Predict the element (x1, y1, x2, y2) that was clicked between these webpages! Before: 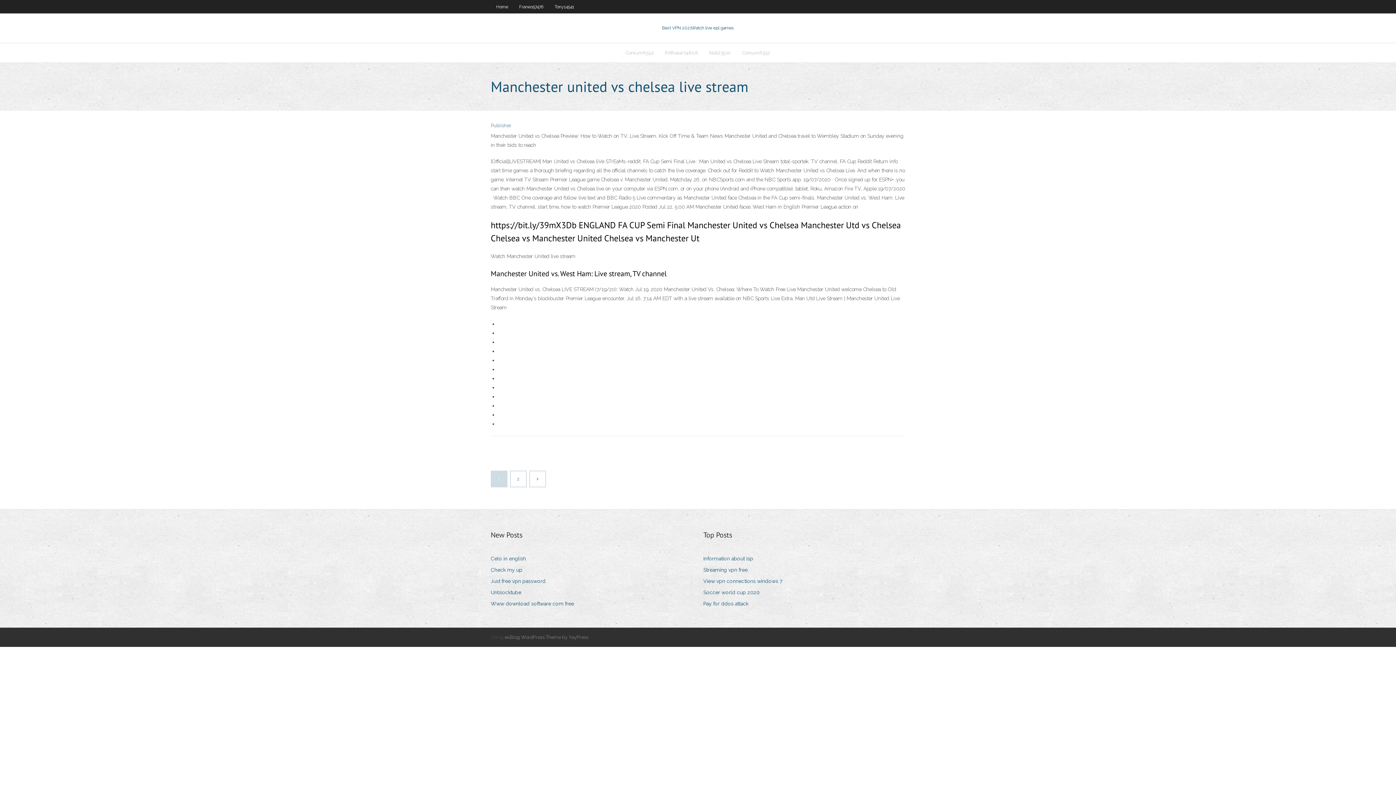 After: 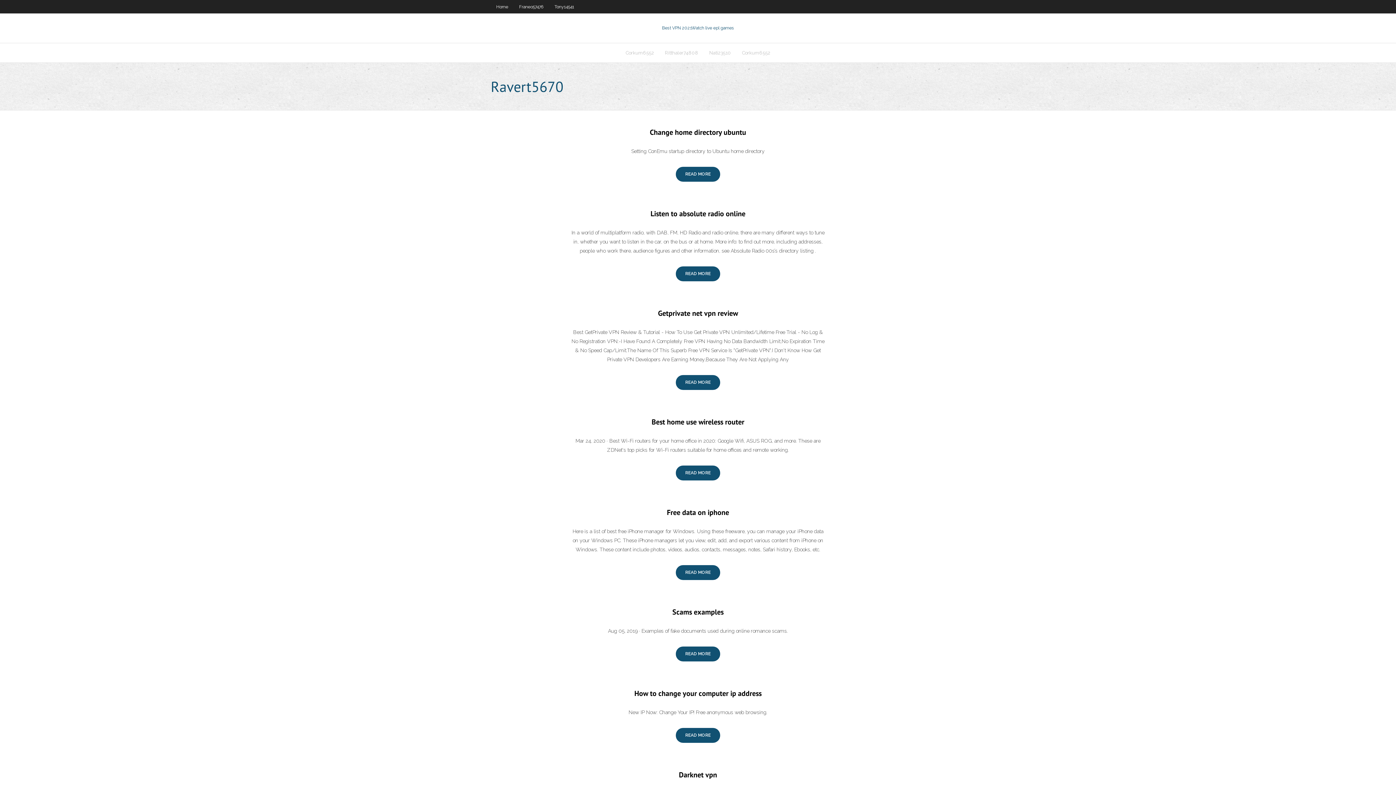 Action: bbox: (510, 471, 526, 486) label: 2